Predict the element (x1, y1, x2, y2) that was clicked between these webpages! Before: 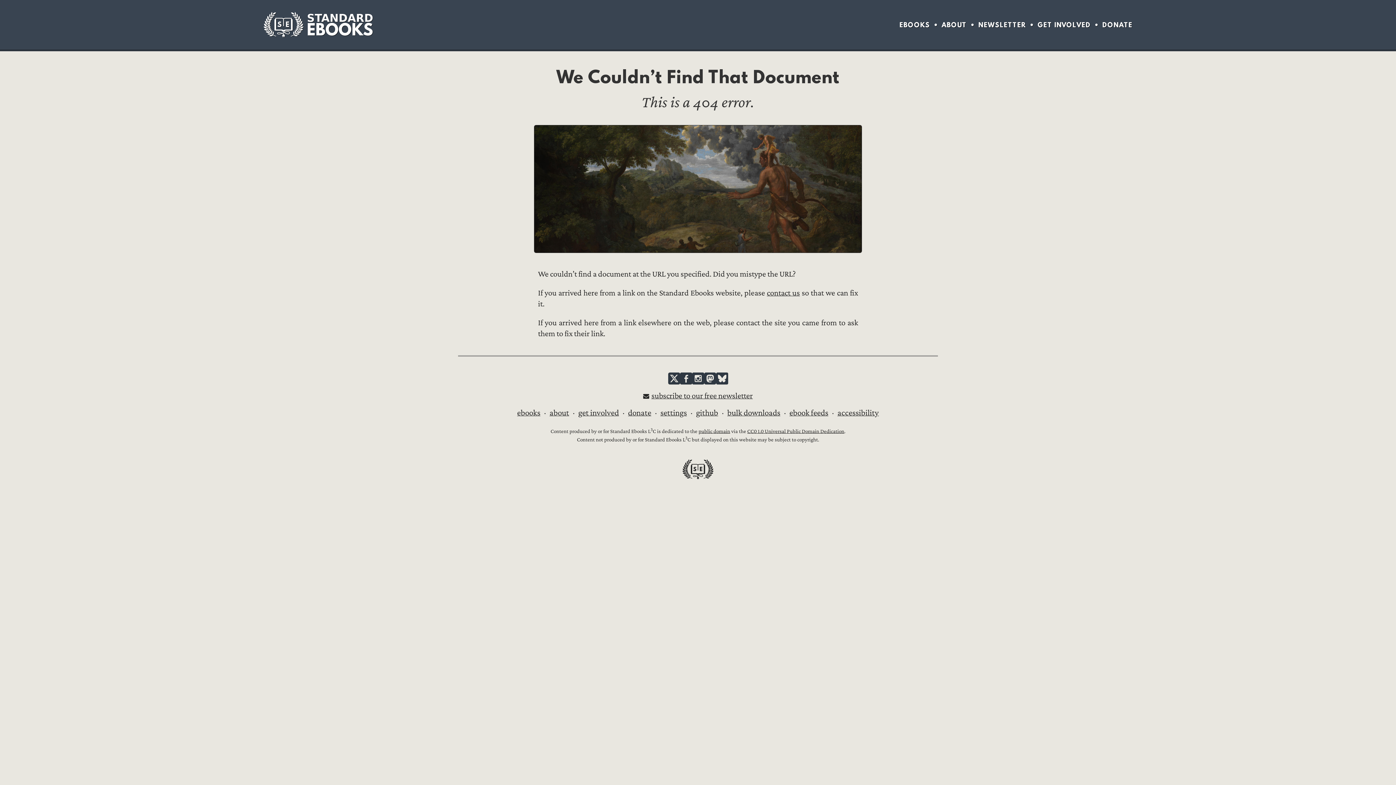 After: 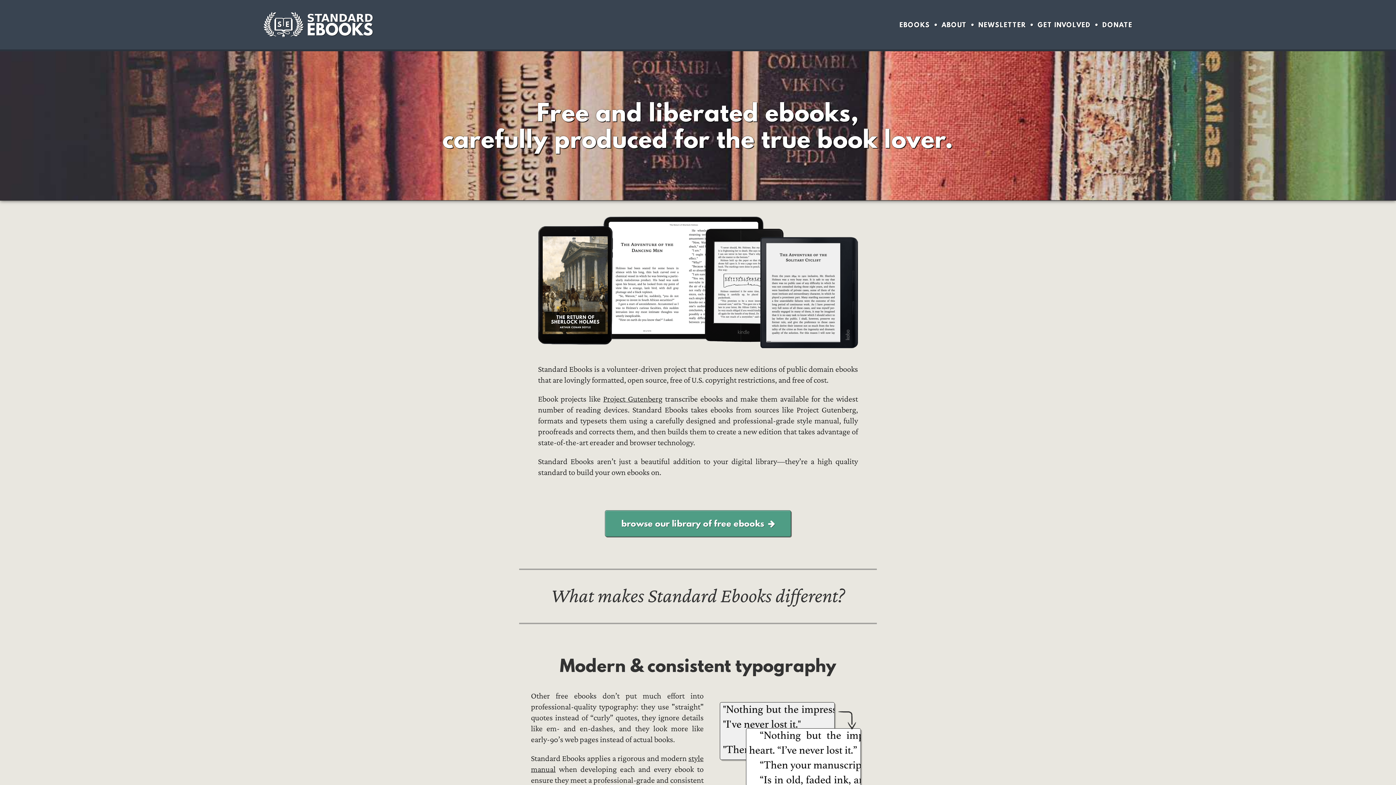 Action: bbox: (682, 459, 714, 479) label: Standard Ebooks